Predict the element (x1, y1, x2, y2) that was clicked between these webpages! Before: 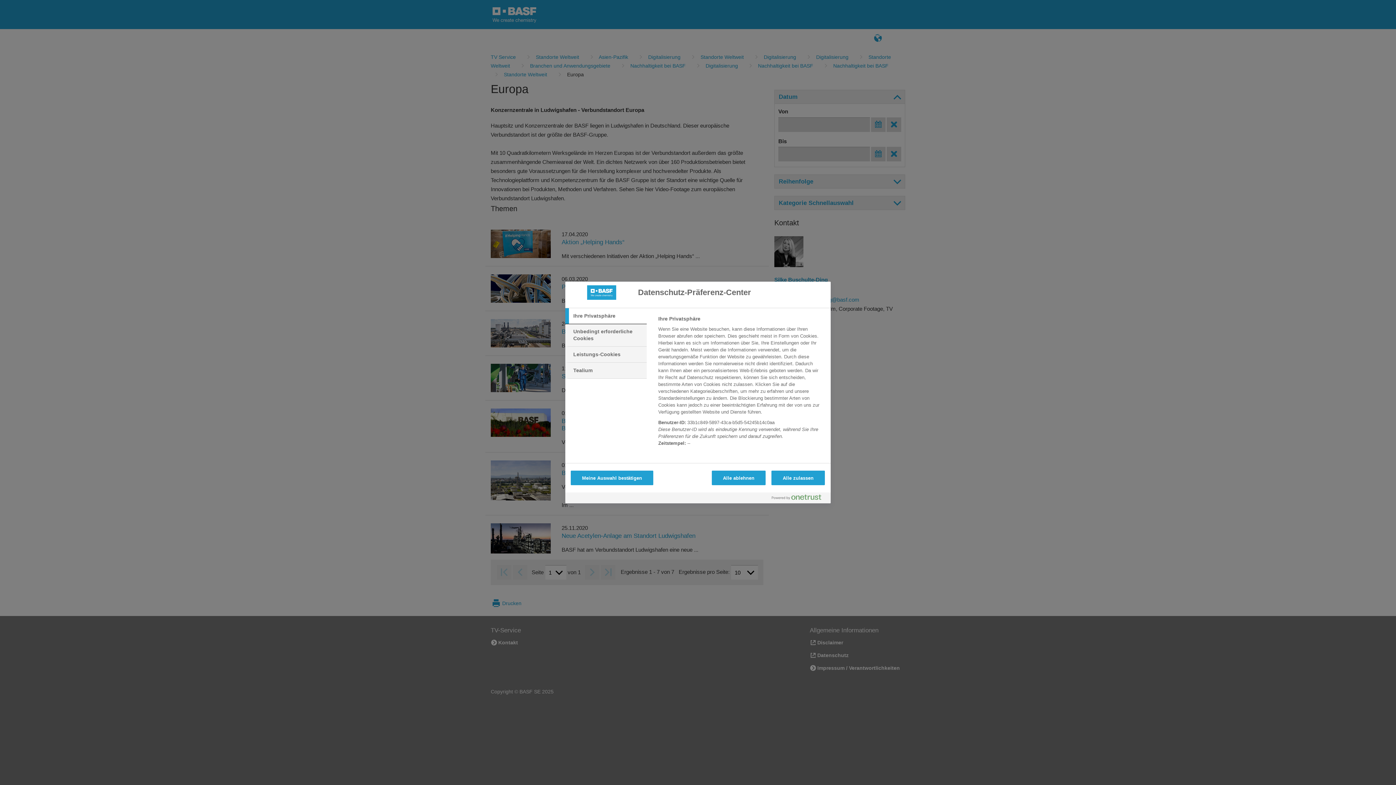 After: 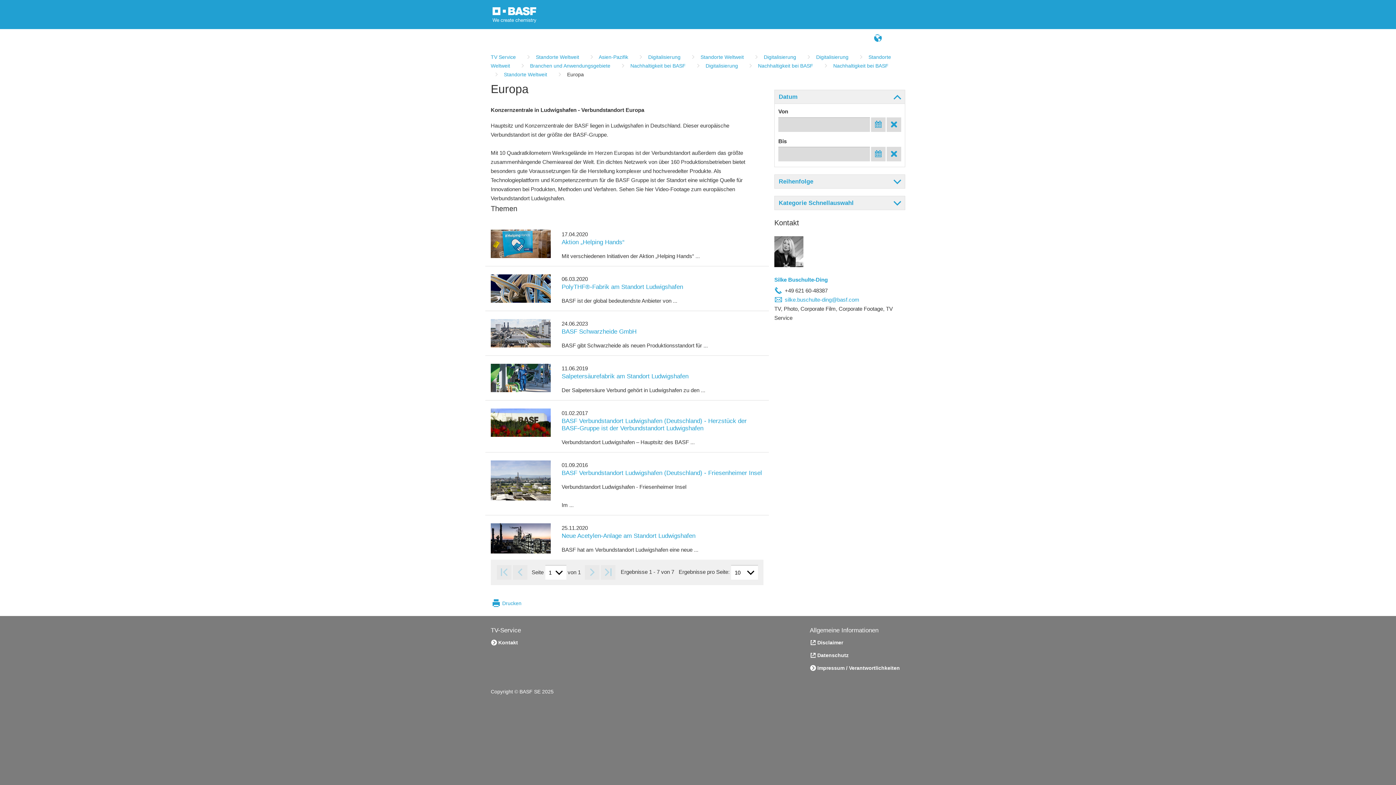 Action: label: Meine Auswahl bestätigen bbox: (570, 470, 653, 485)